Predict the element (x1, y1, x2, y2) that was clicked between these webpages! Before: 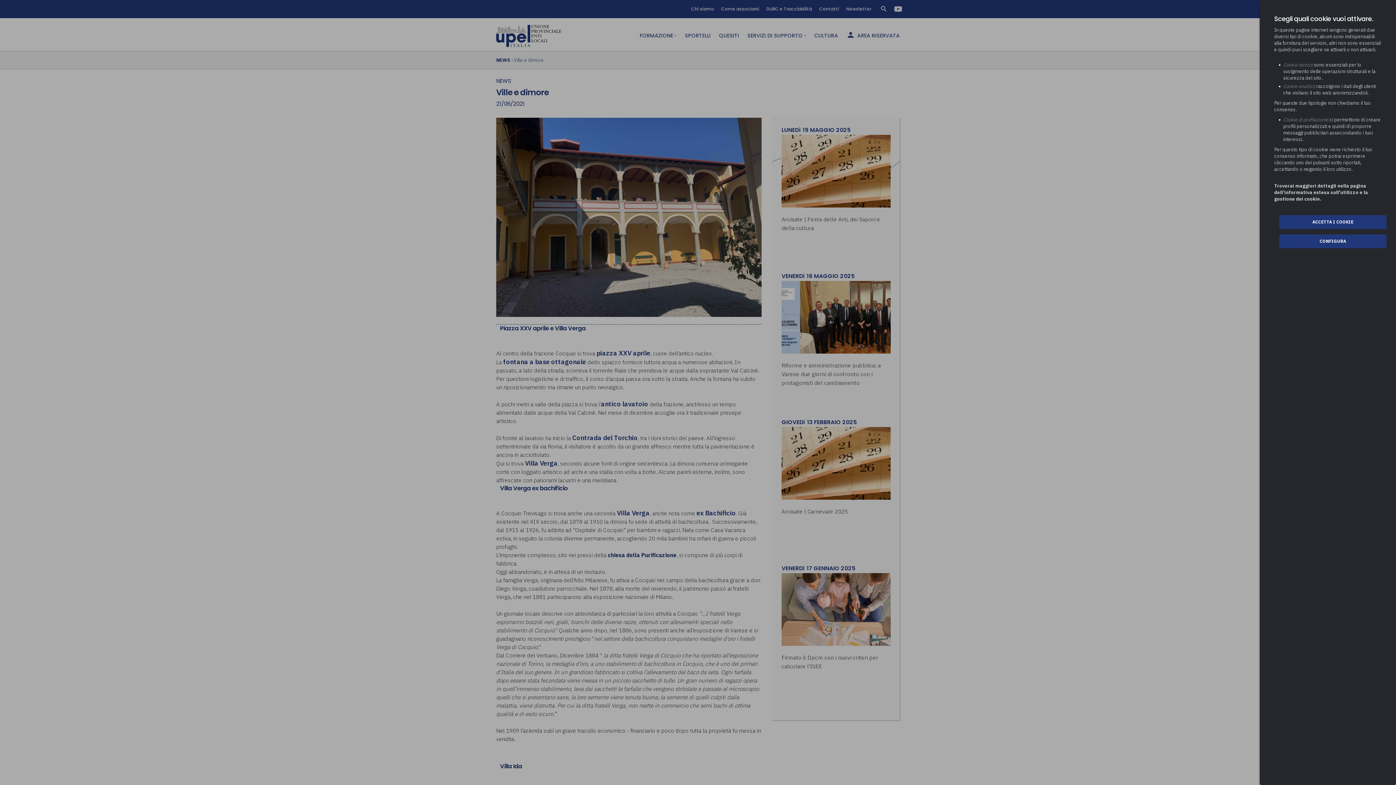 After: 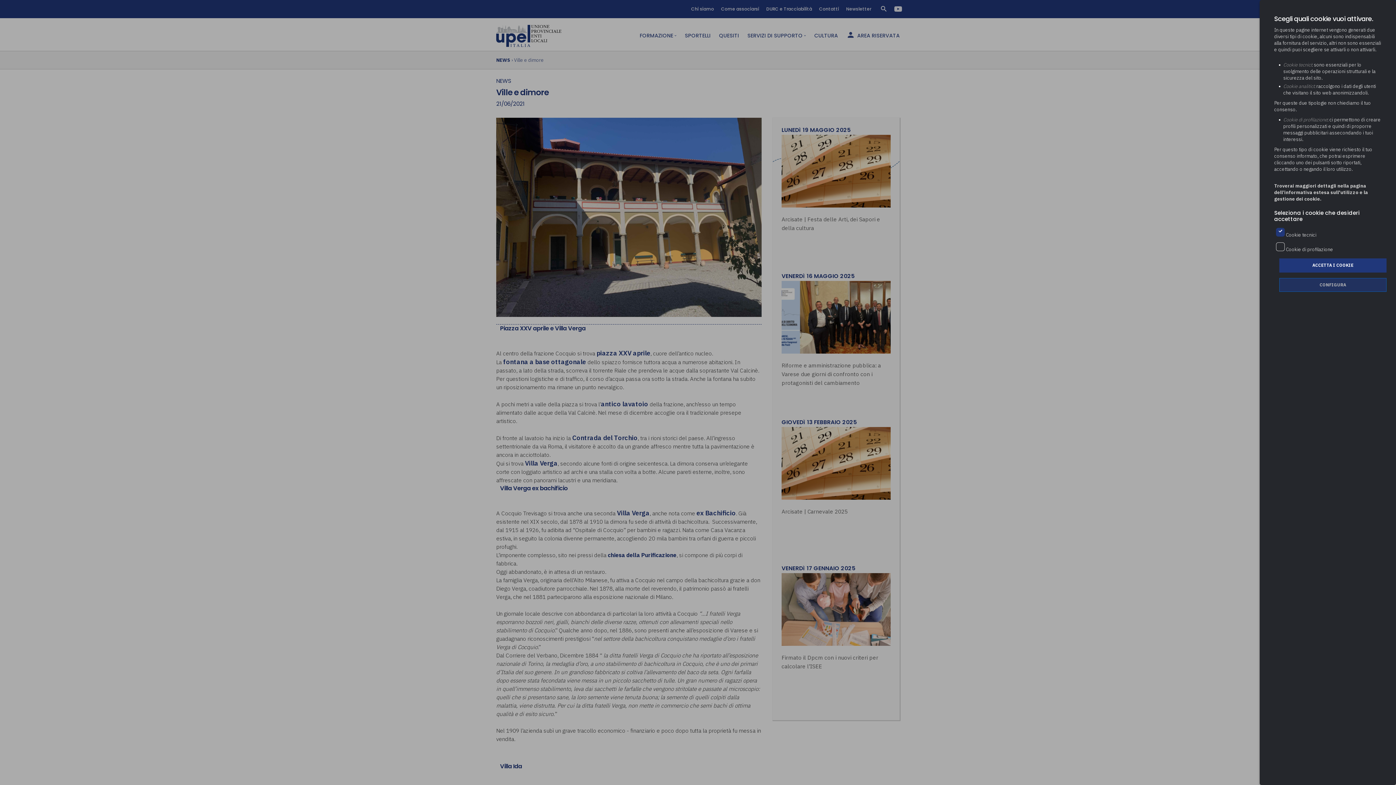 Action: bbox: (1279, 234, 1386, 248) label: CONFIGURA